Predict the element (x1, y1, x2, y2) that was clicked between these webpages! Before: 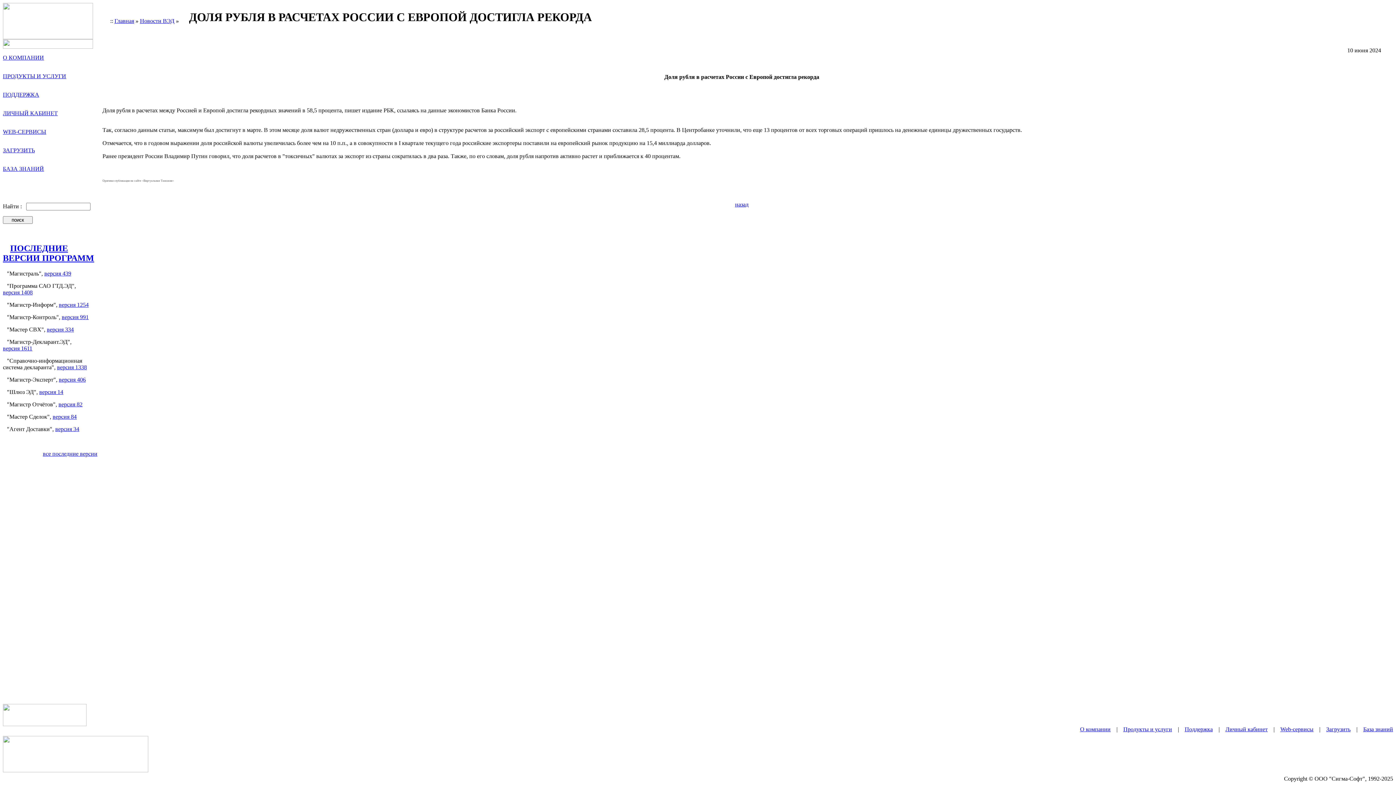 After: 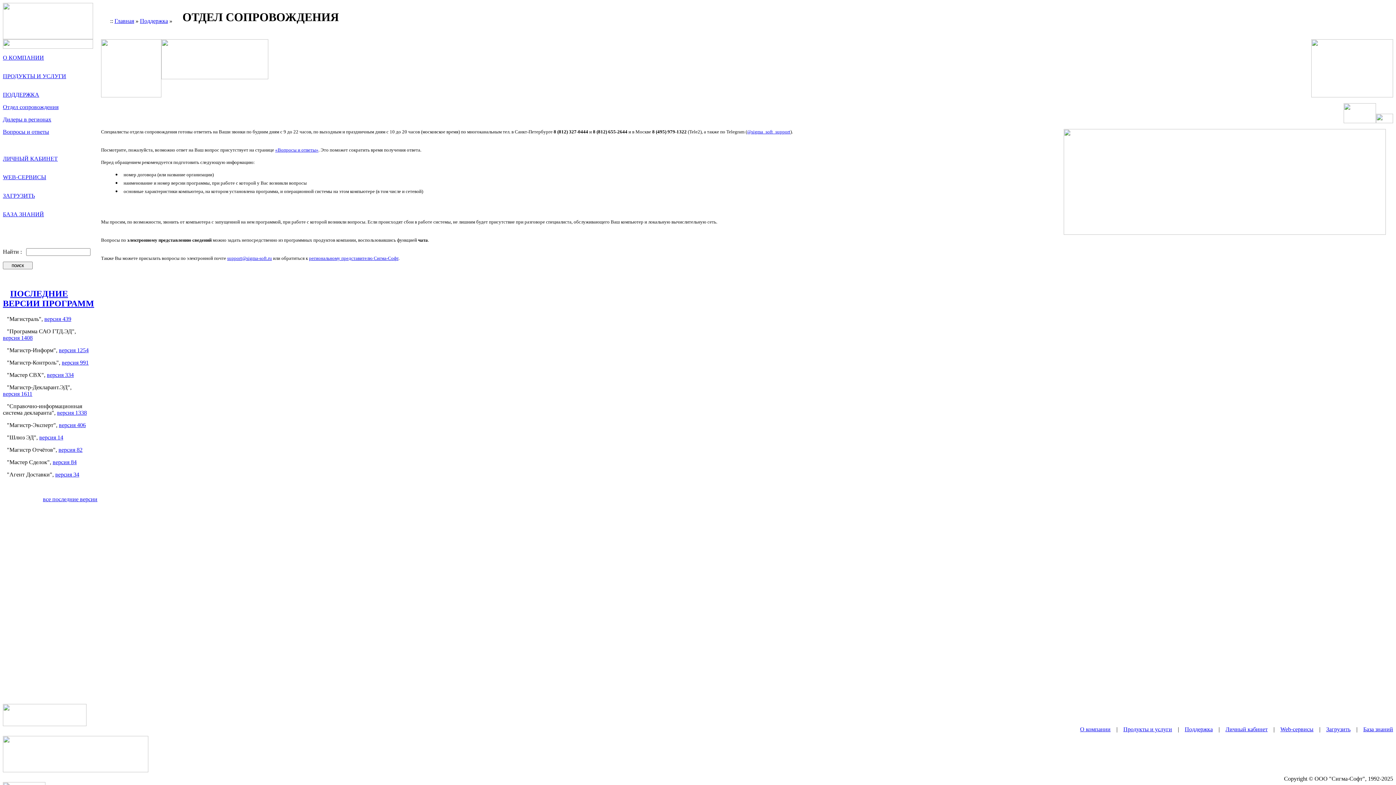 Action: bbox: (1185, 726, 1213, 732) label: Поддержка